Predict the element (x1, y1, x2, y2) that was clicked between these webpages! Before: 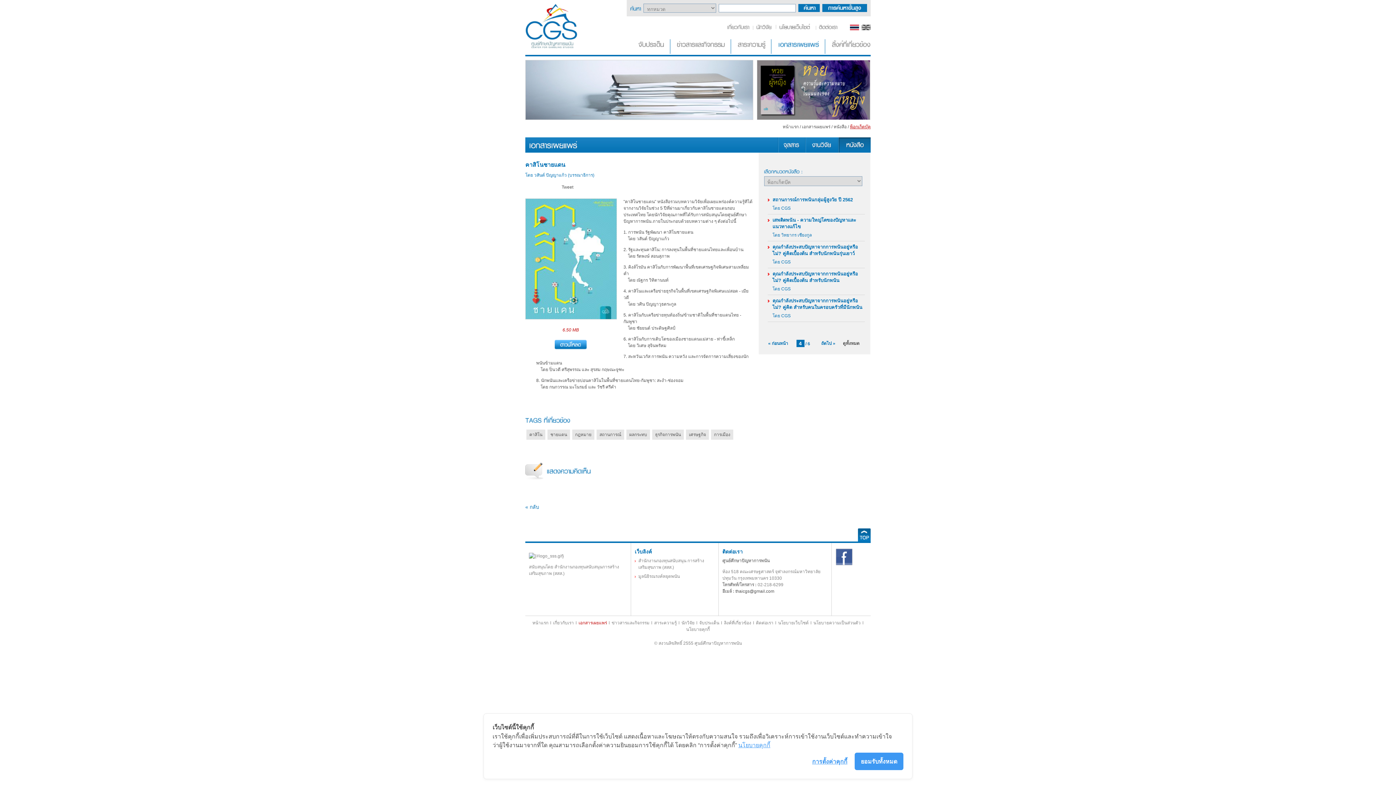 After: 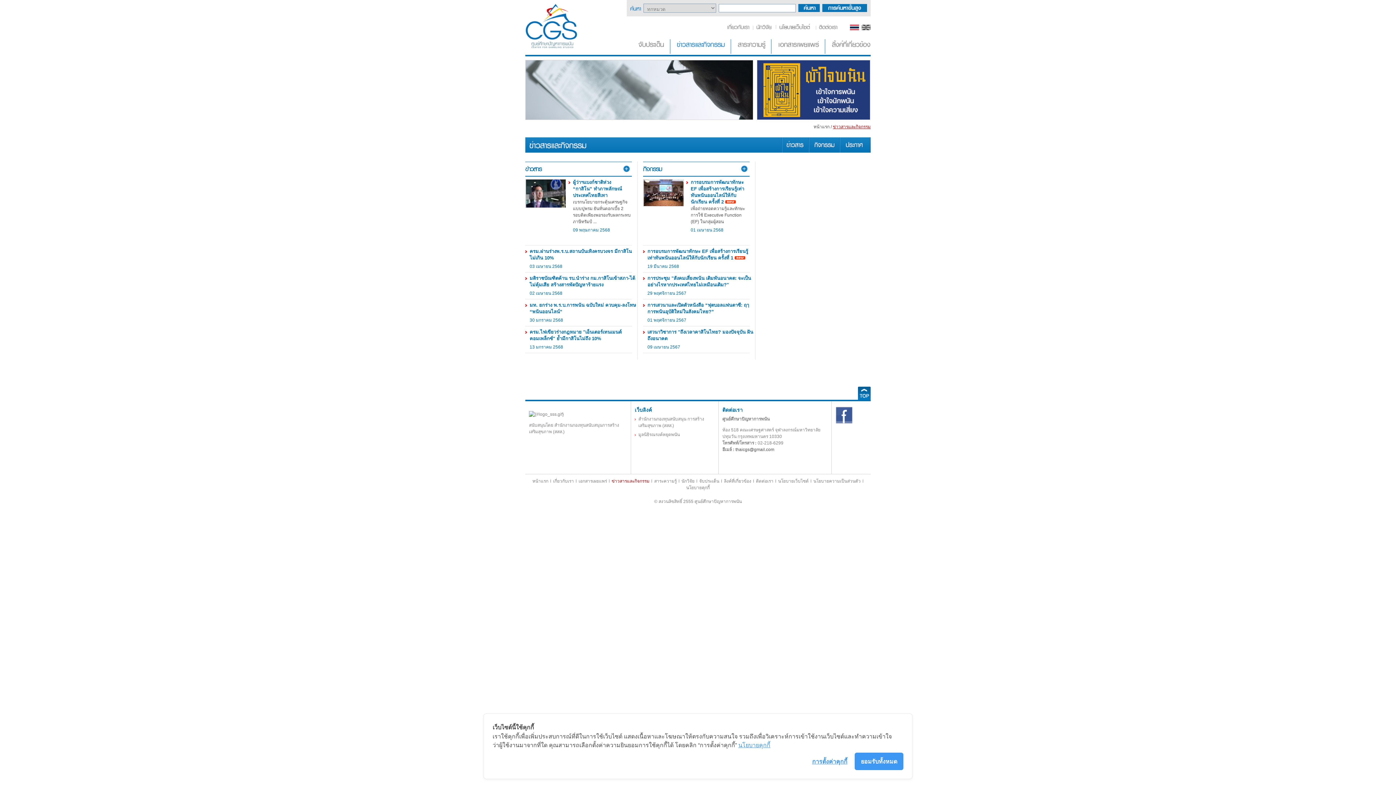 Action: bbox: (671, 49, 731, 54)